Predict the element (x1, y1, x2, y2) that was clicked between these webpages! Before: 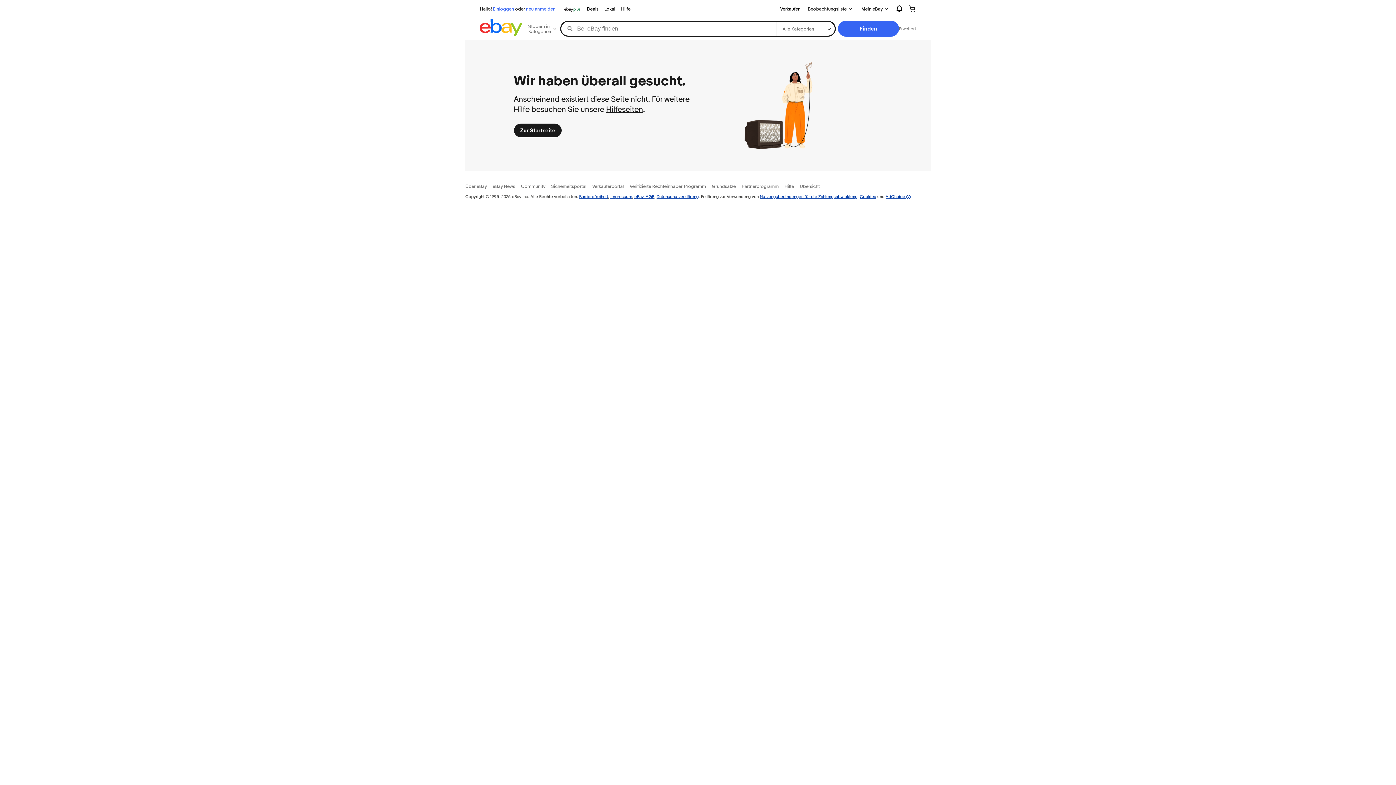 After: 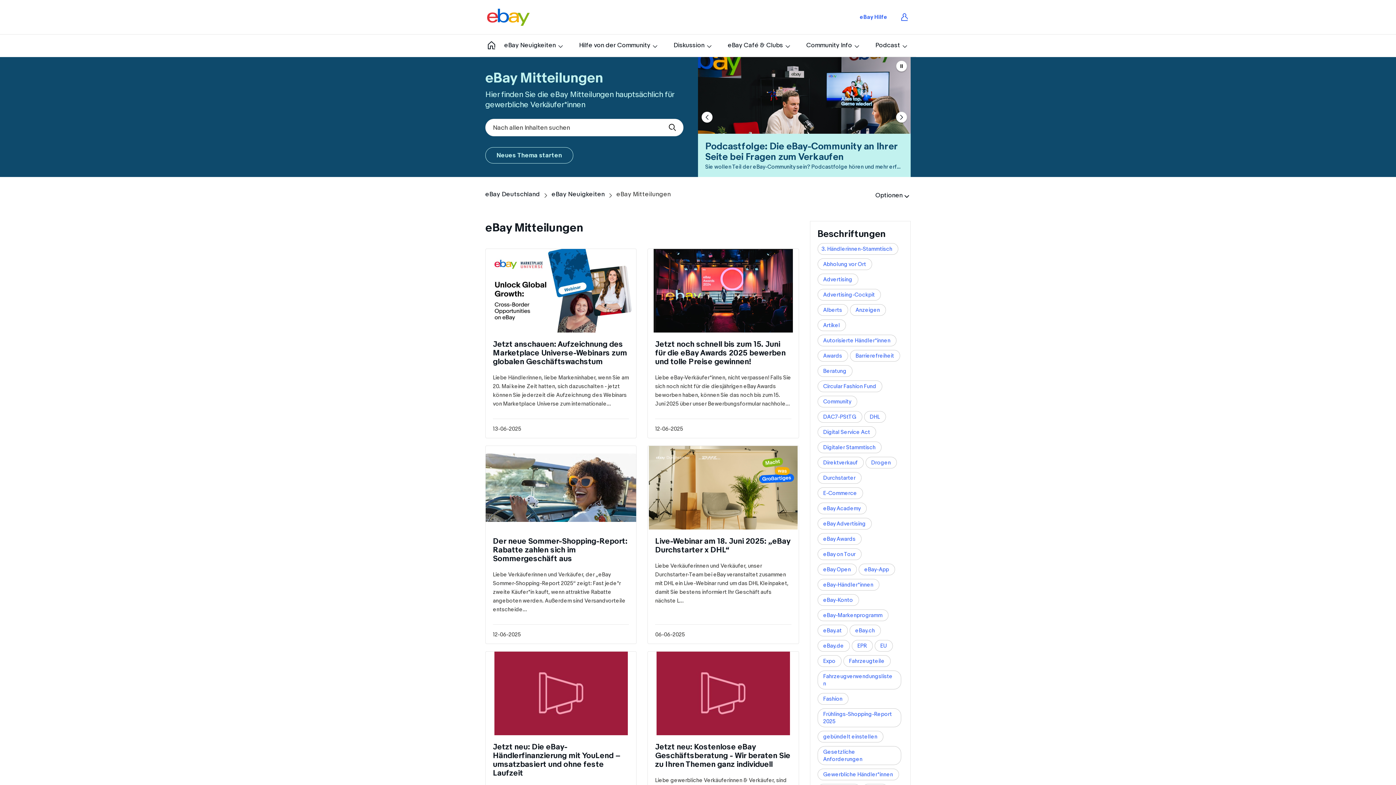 Action: label: eBay News bbox: (492, 183, 515, 189)